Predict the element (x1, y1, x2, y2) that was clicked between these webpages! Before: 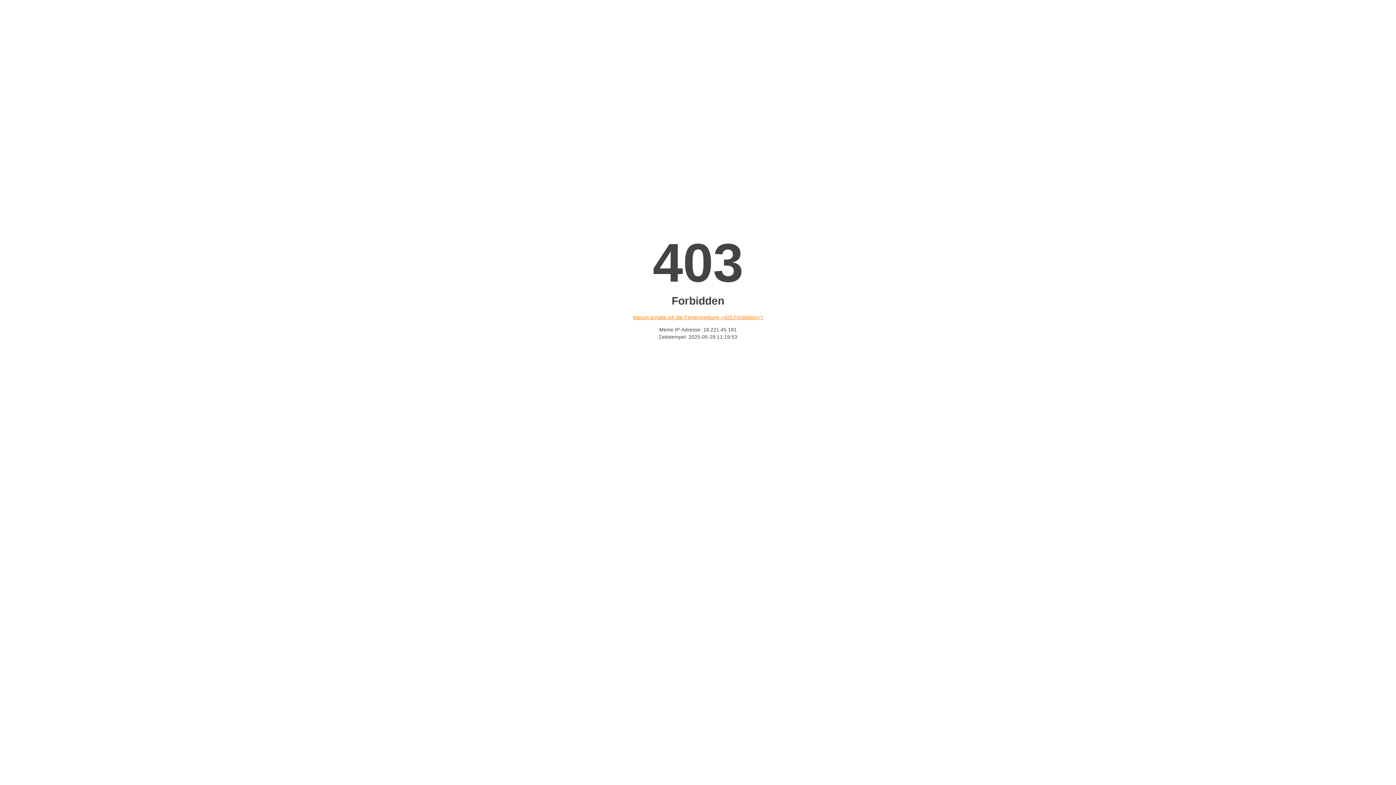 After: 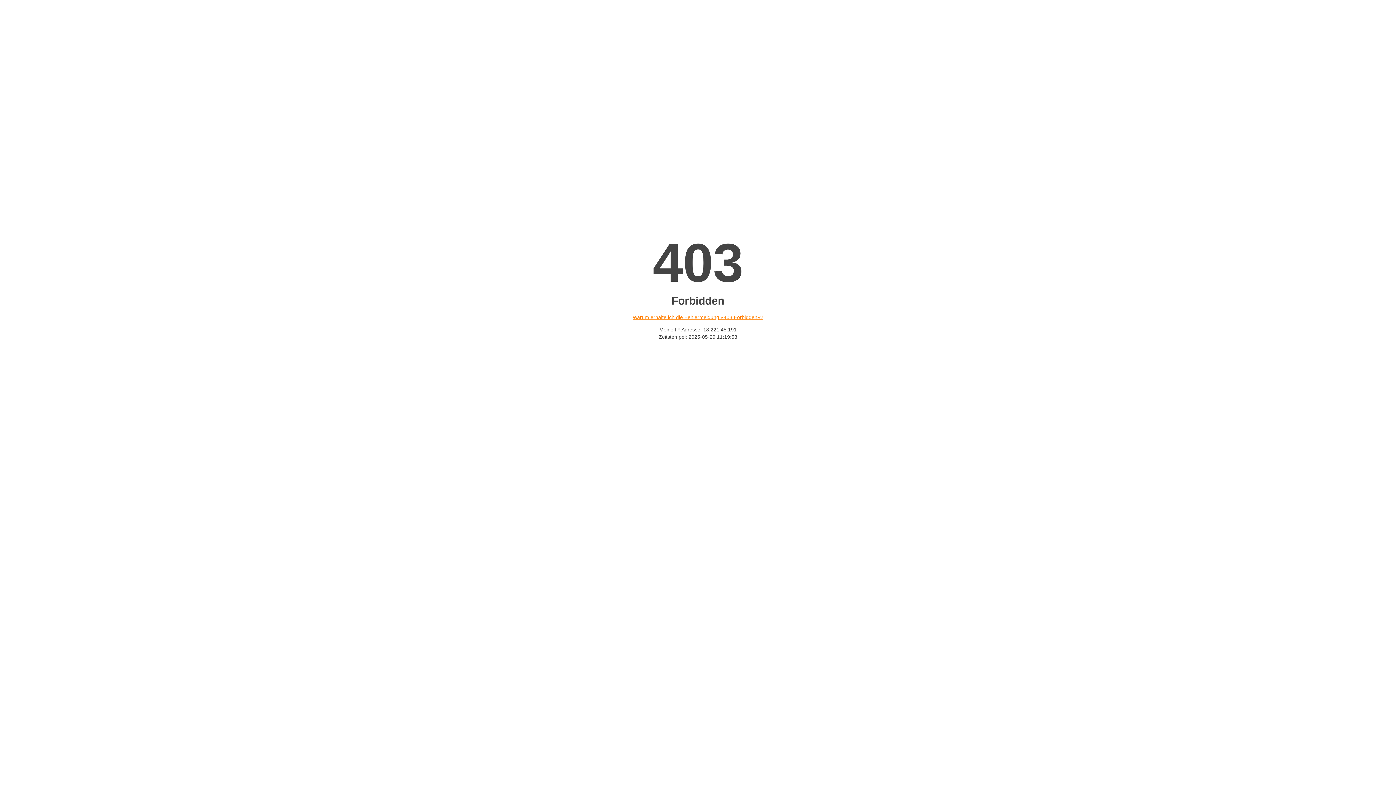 Action: label: Warum erhalte ich die Fehlermeldung «403 Forbidden»? bbox: (632, 314, 763, 320)